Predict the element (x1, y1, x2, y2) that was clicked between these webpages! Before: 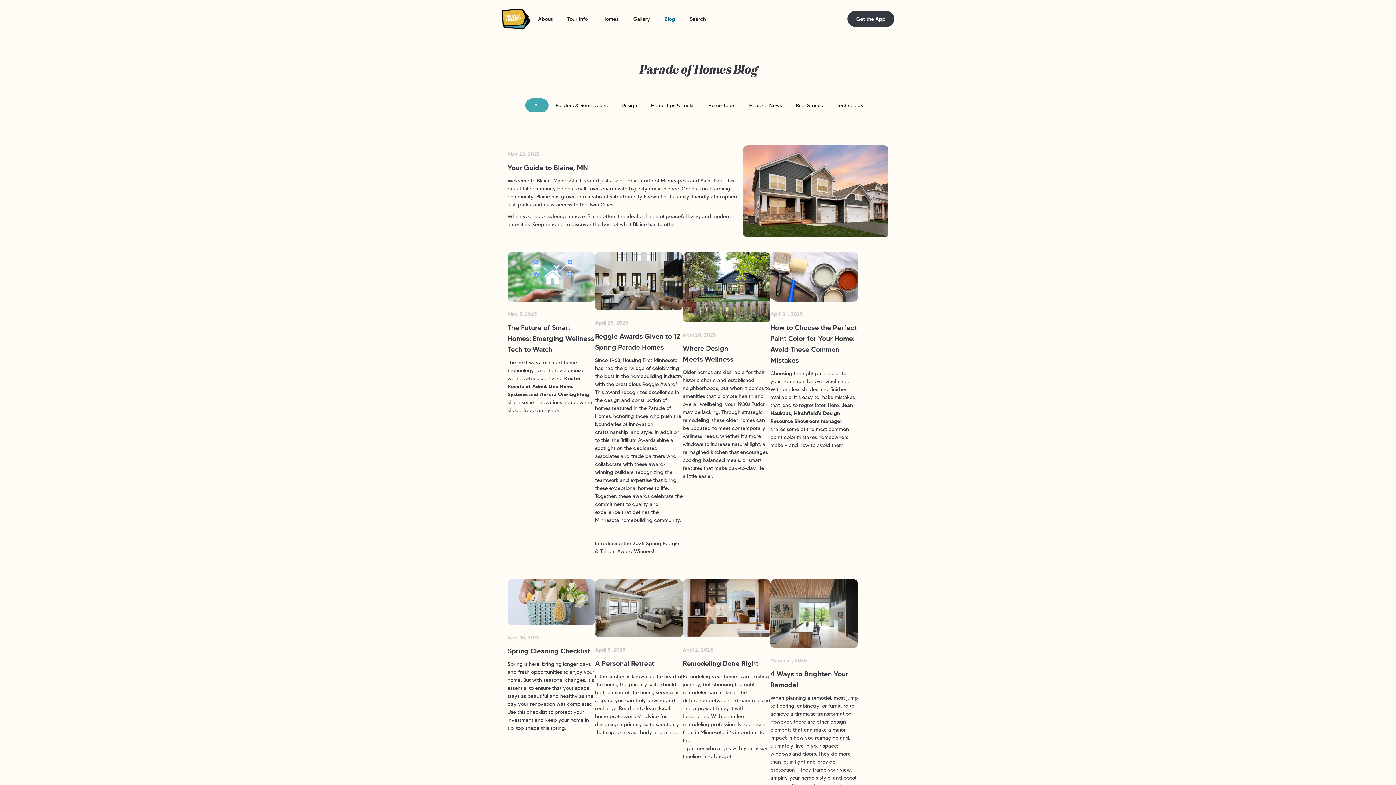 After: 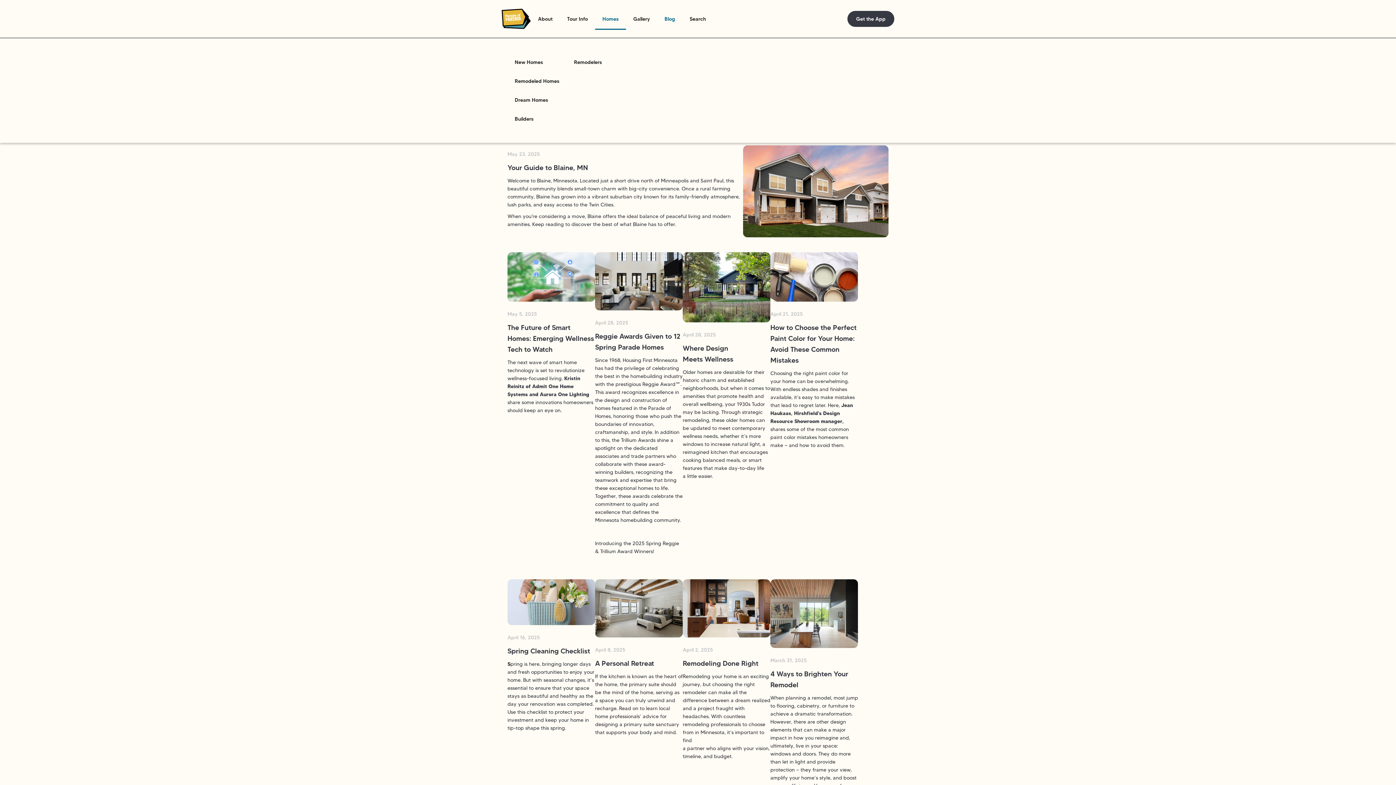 Action: label: Homes bbox: (595, 8, 626, 29)